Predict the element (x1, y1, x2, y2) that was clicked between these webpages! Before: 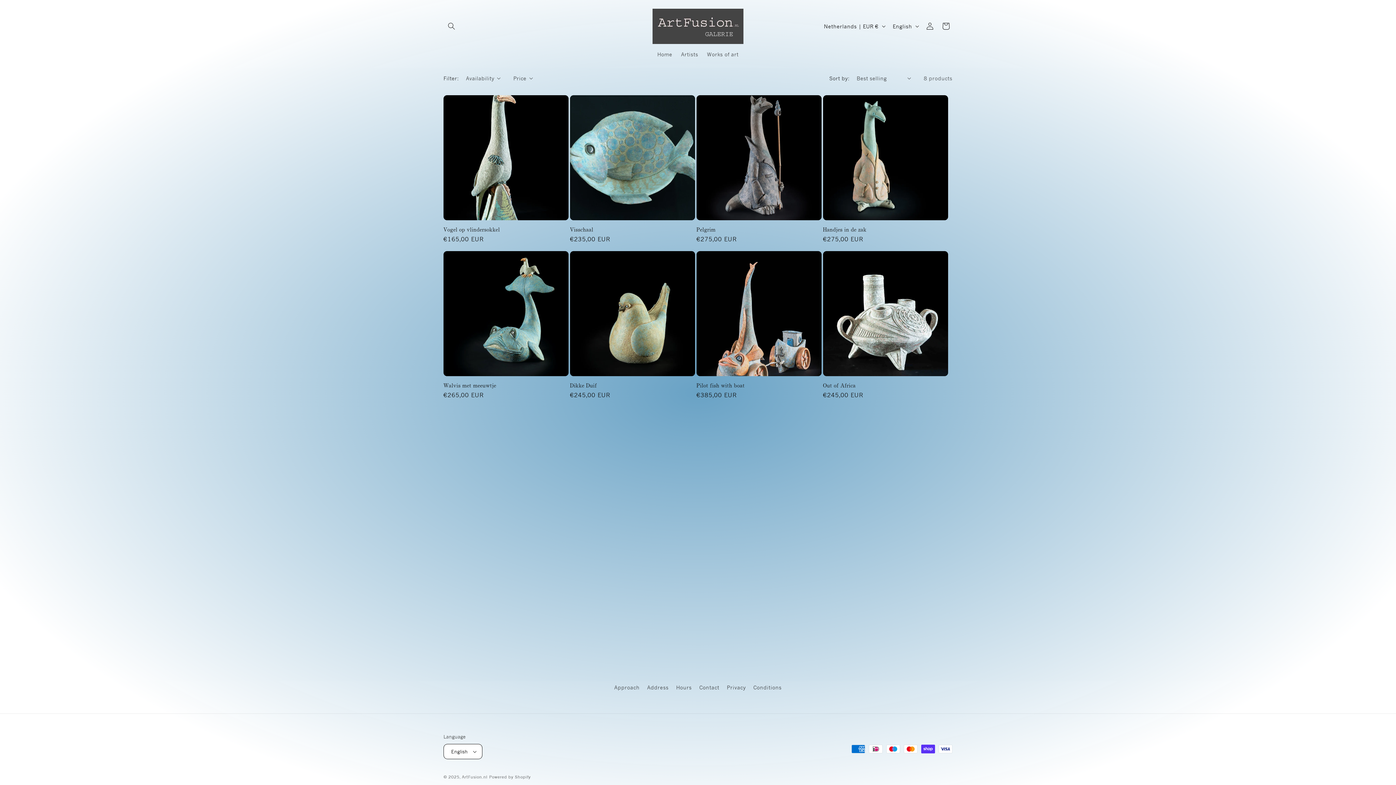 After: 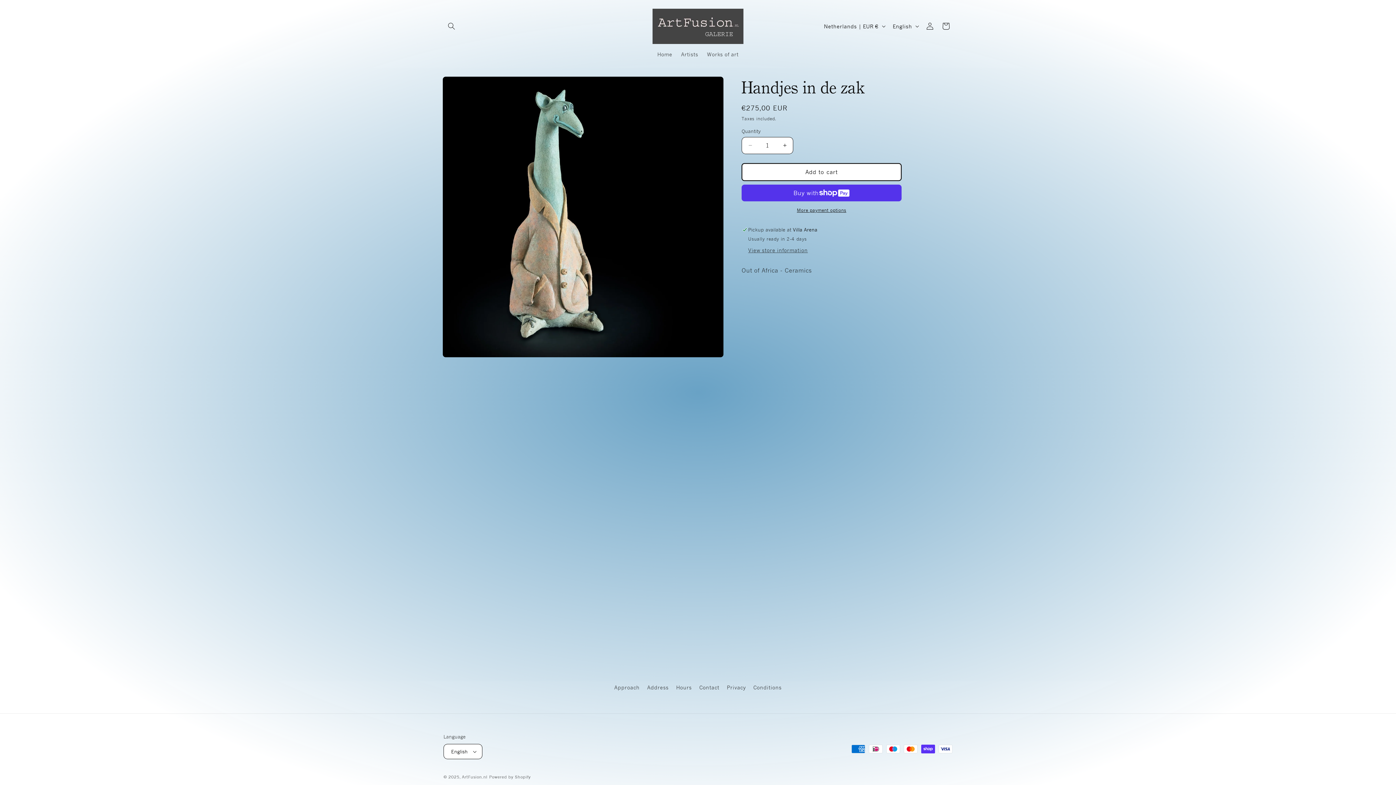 Action: bbox: (823, 226, 948, 232) label: Handjes in de zak